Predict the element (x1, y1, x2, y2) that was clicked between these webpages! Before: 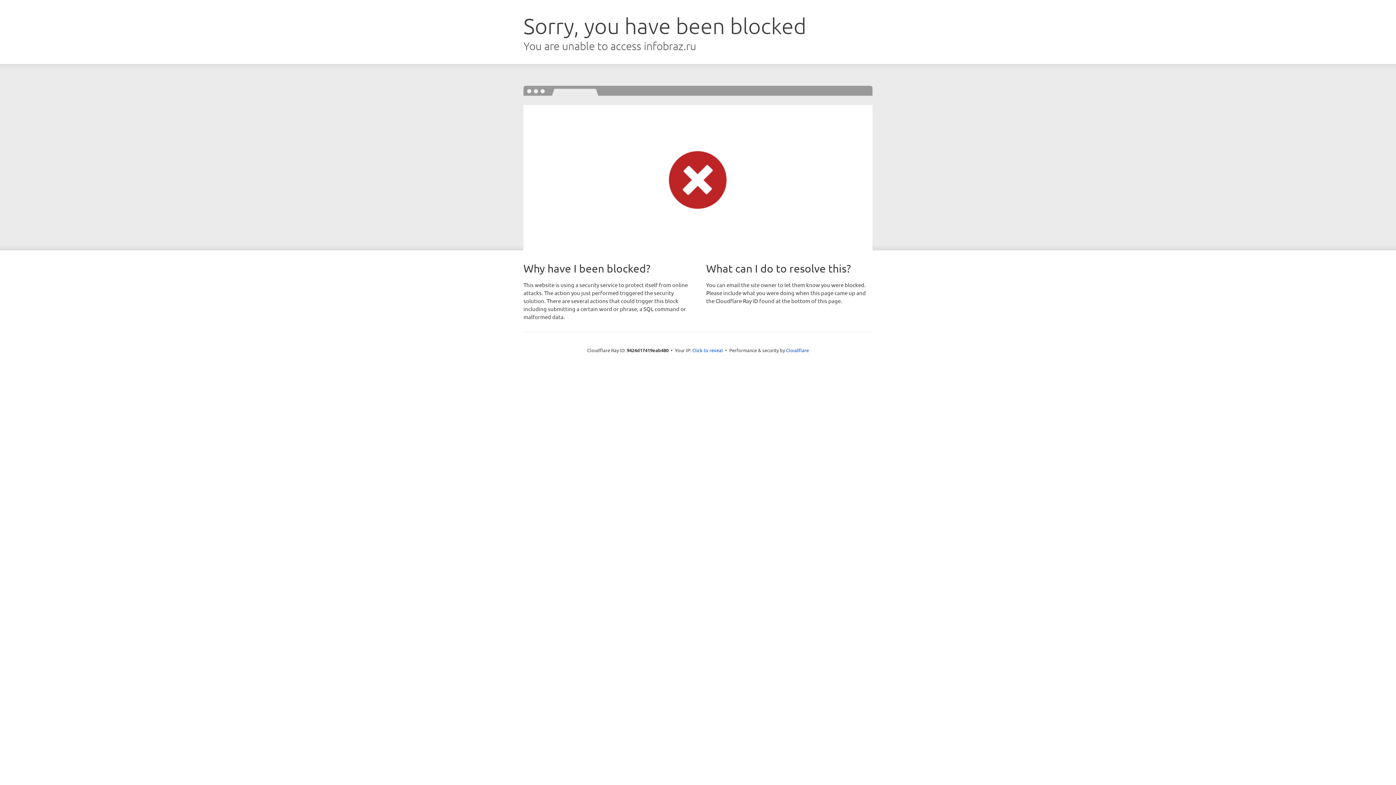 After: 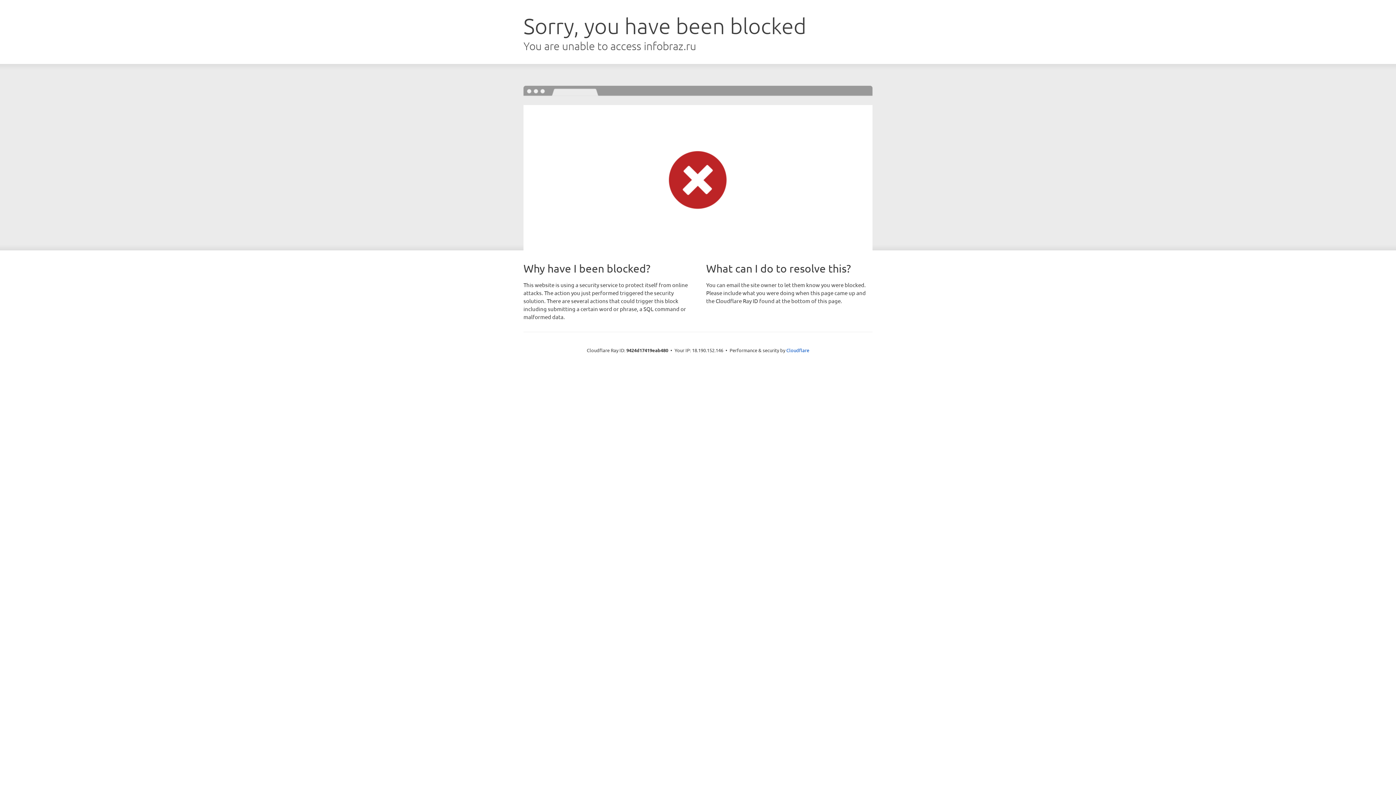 Action: bbox: (692, 346, 723, 353) label: Click to reveal